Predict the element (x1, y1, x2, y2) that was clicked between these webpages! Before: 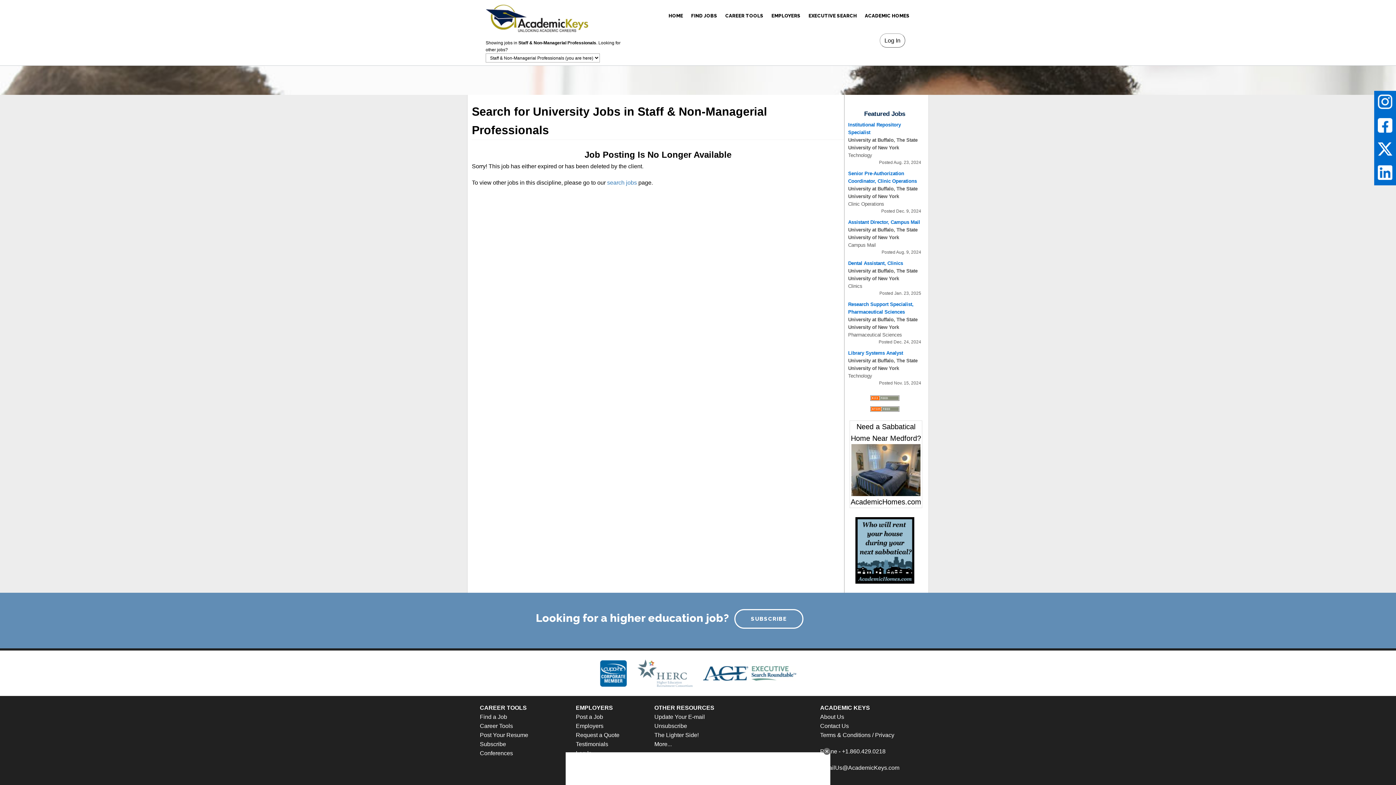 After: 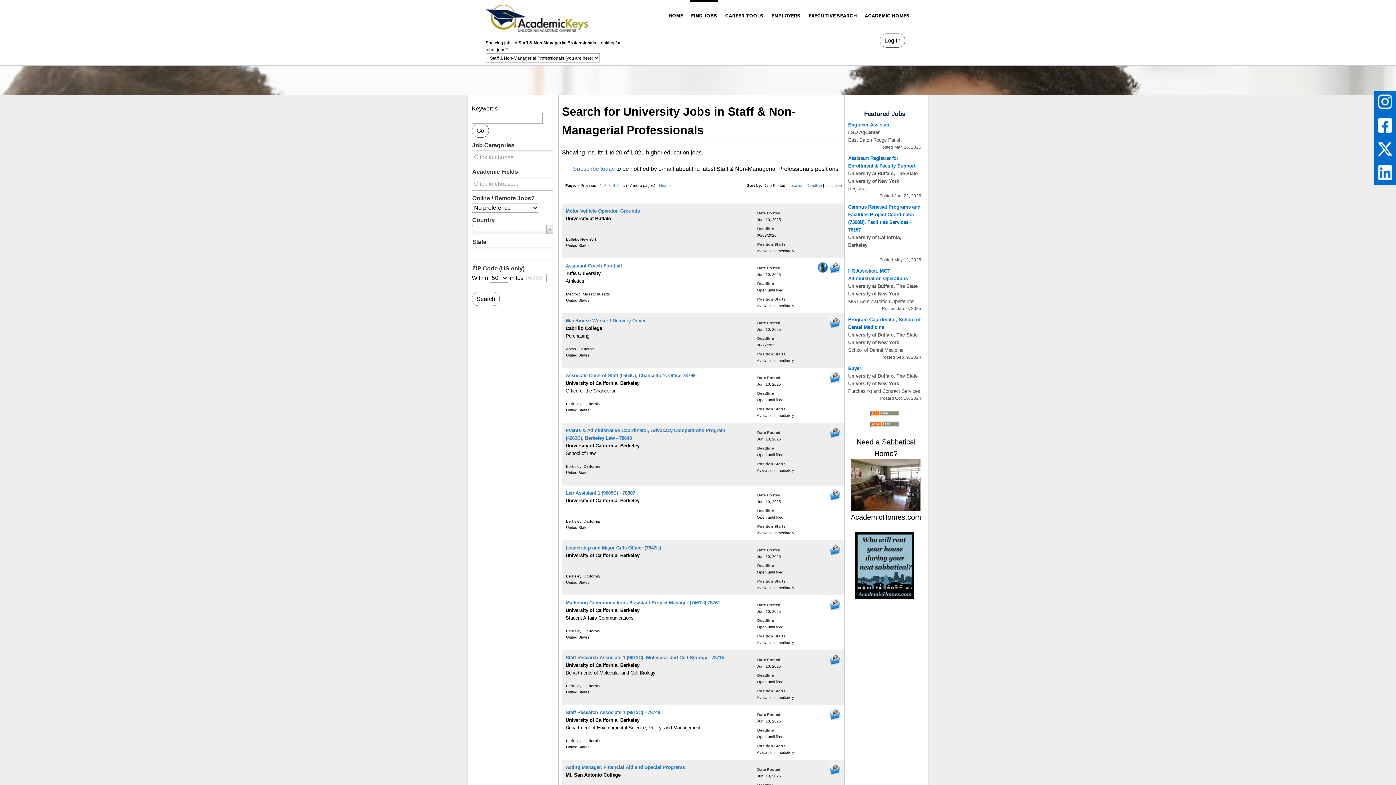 Action: label: search jobs bbox: (607, 179, 637, 185)